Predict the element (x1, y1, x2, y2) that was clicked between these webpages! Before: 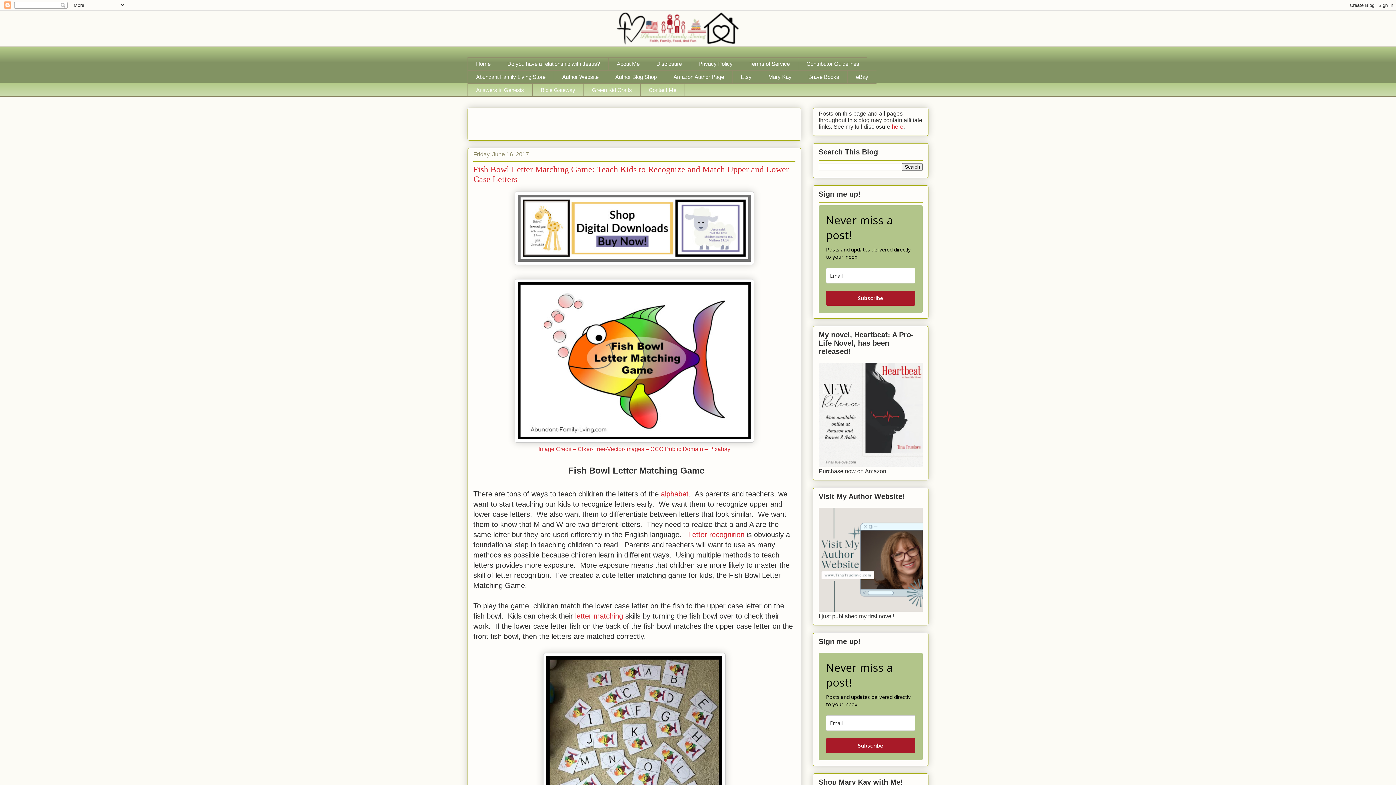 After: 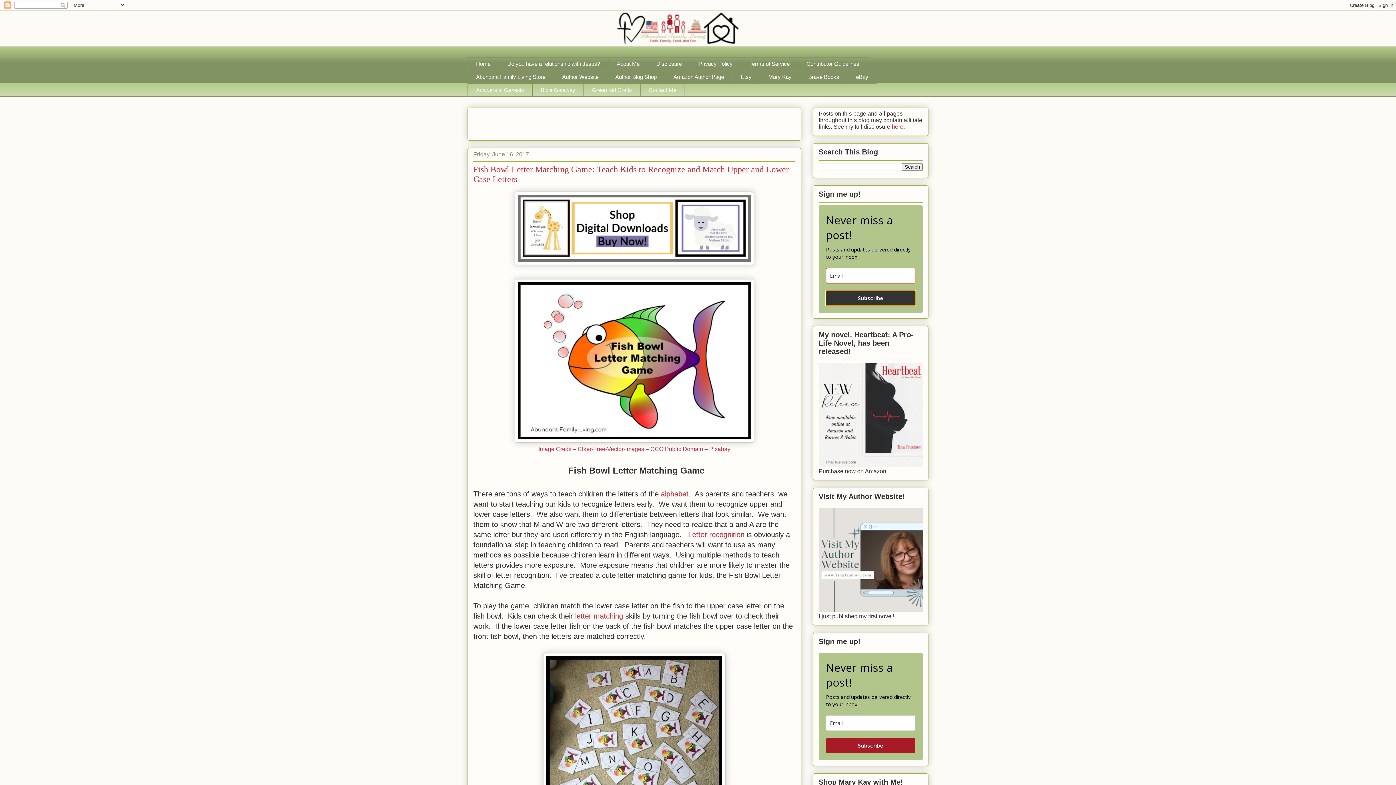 Action: label: Subscribe bbox: (826, 290, 915, 305)